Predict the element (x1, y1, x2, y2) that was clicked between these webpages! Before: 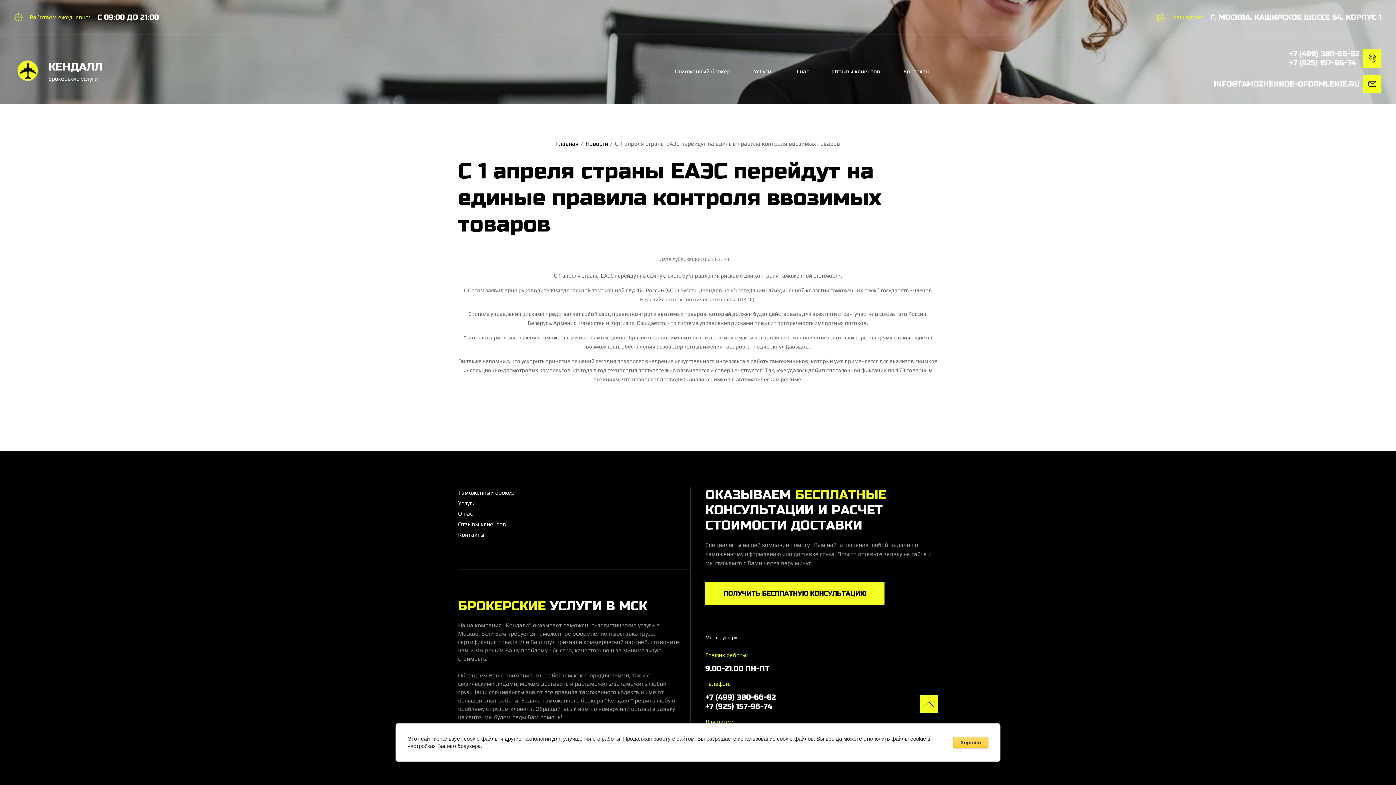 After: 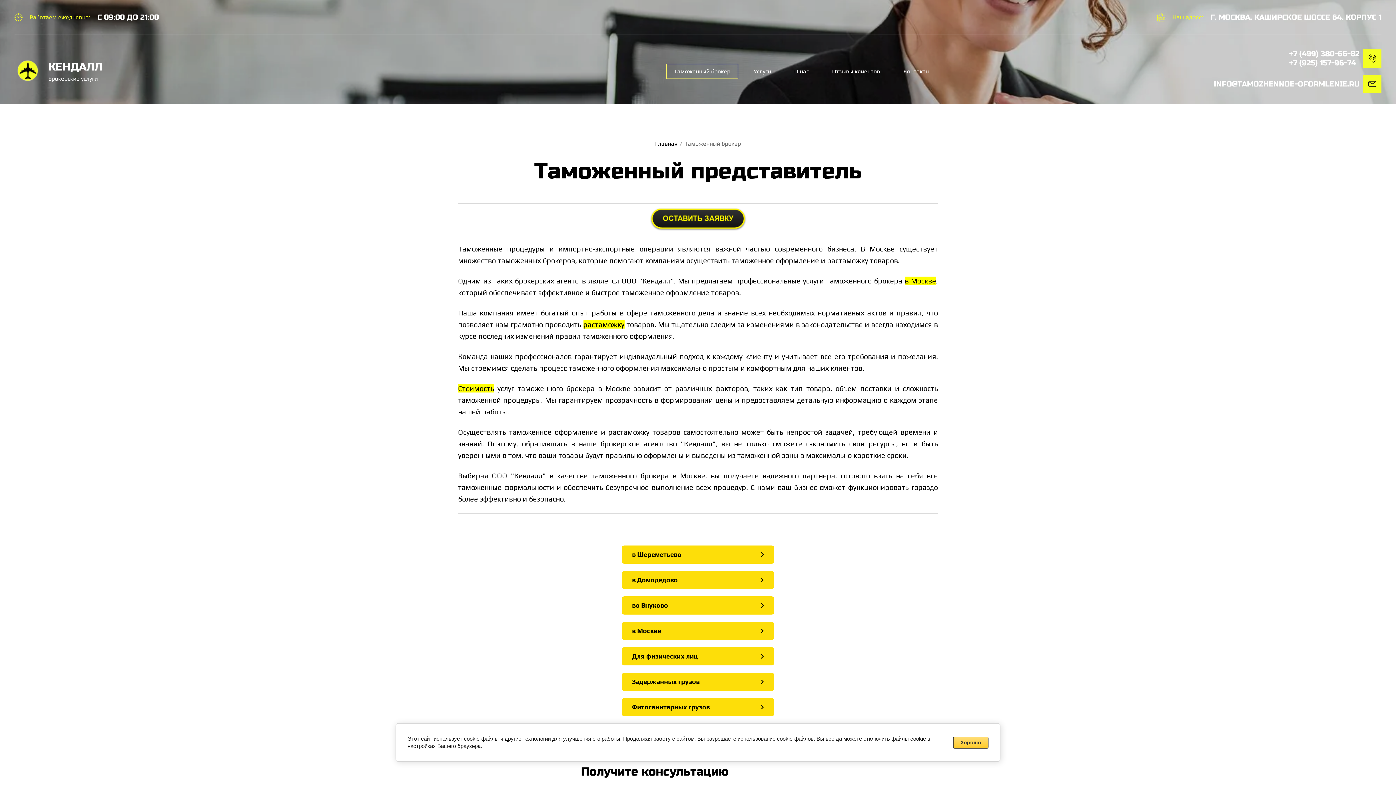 Action: bbox: (666, 63, 738, 79) label: Таможенный брокер